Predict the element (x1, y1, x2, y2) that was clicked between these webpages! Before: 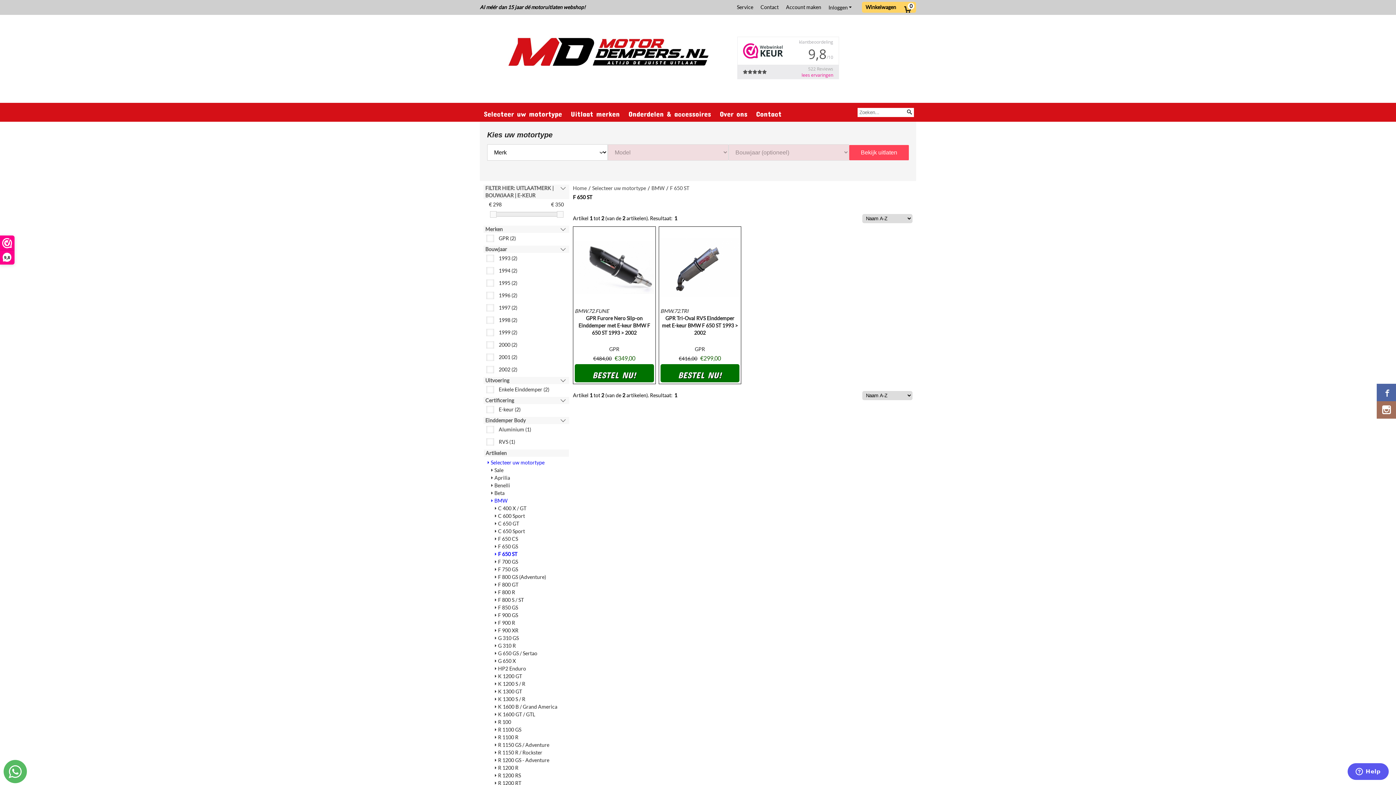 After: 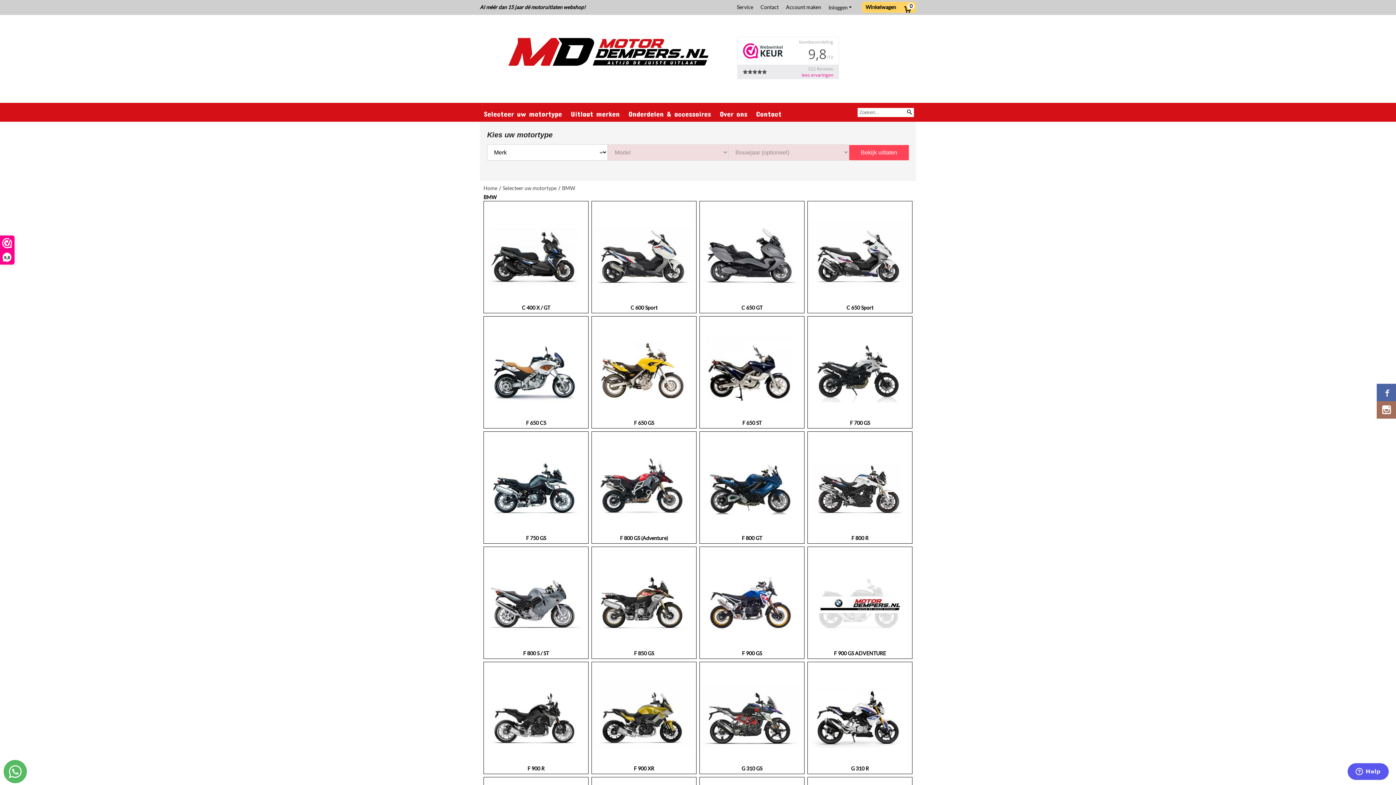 Action: bbox: (489, 497, 507, 504) label: BMW